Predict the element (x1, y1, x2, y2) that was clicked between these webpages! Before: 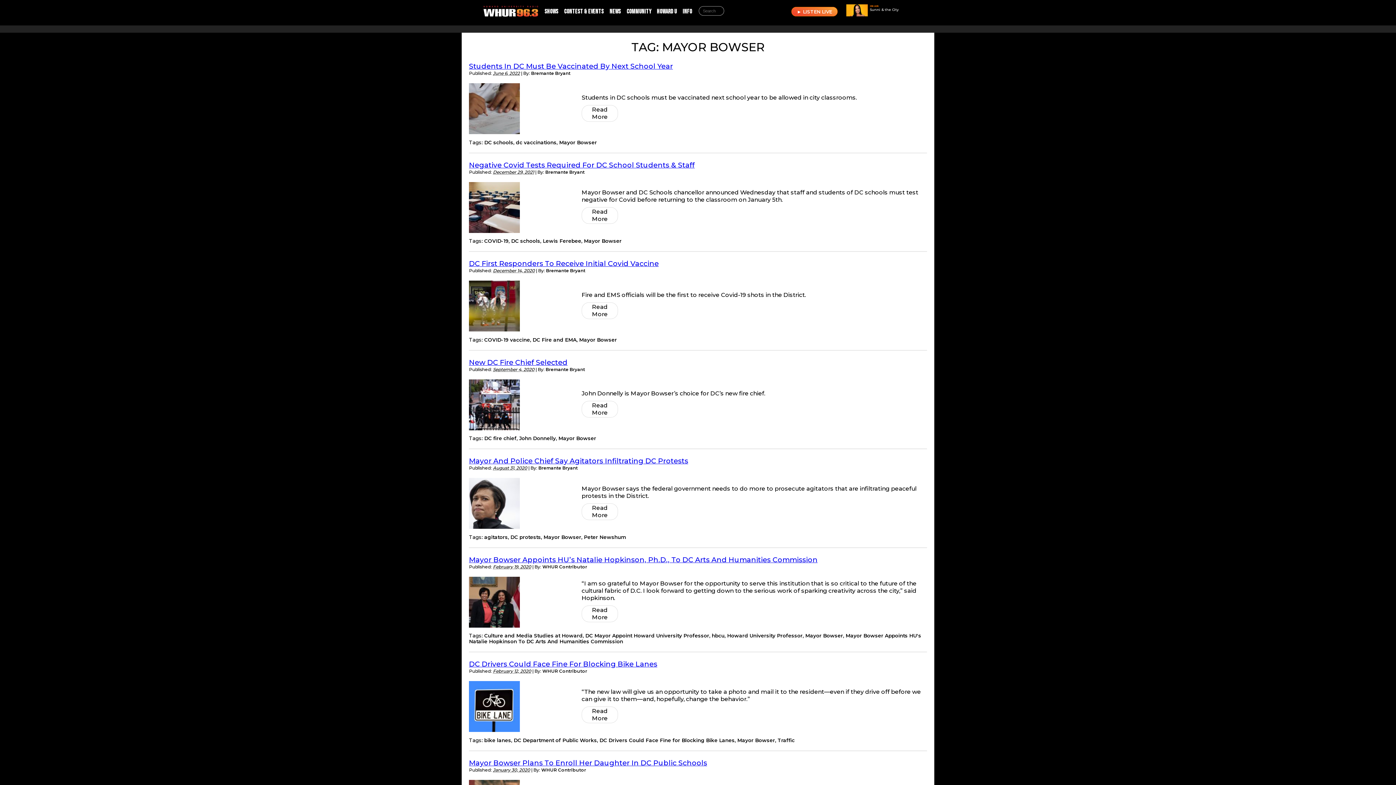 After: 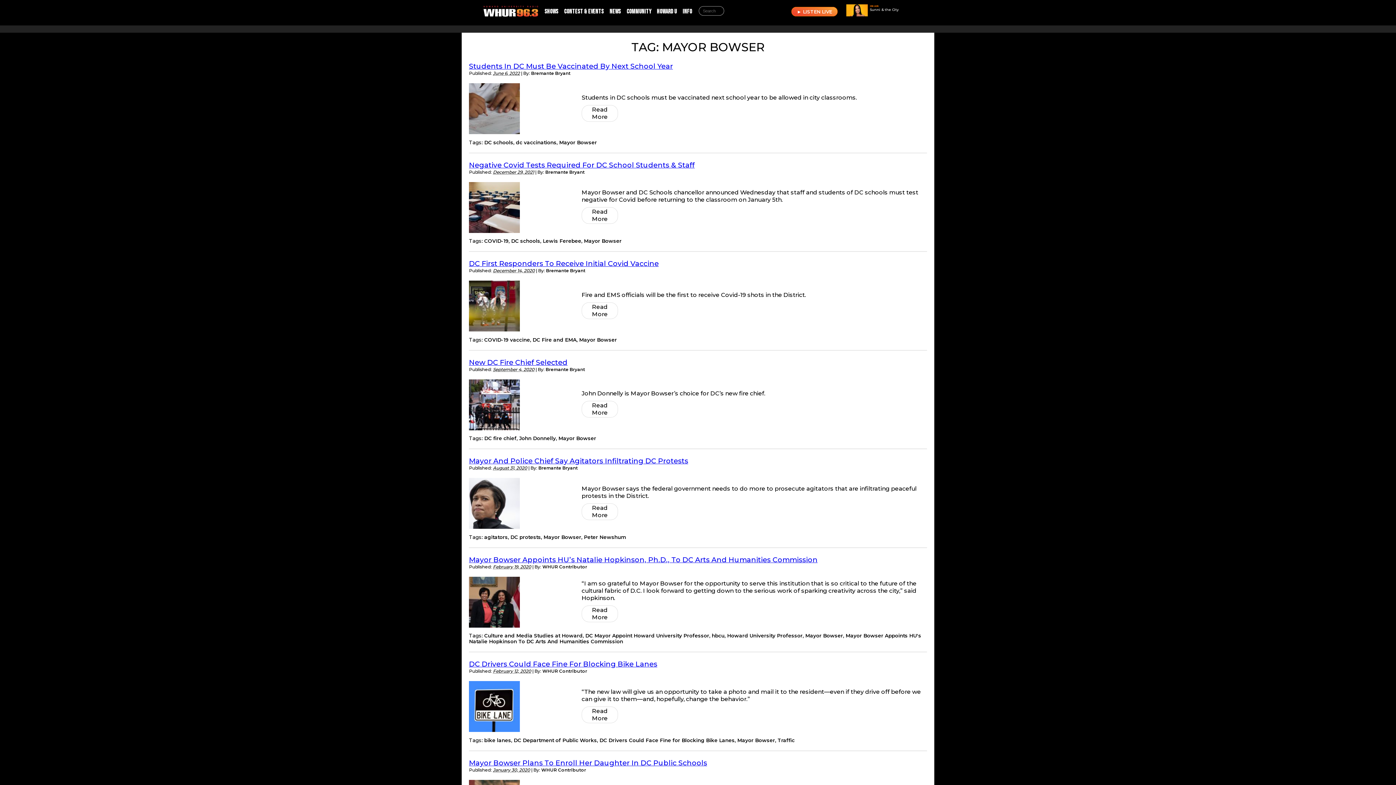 Action: label: ► LISTEN LIVE bbox: (791, 6, 837, 16)